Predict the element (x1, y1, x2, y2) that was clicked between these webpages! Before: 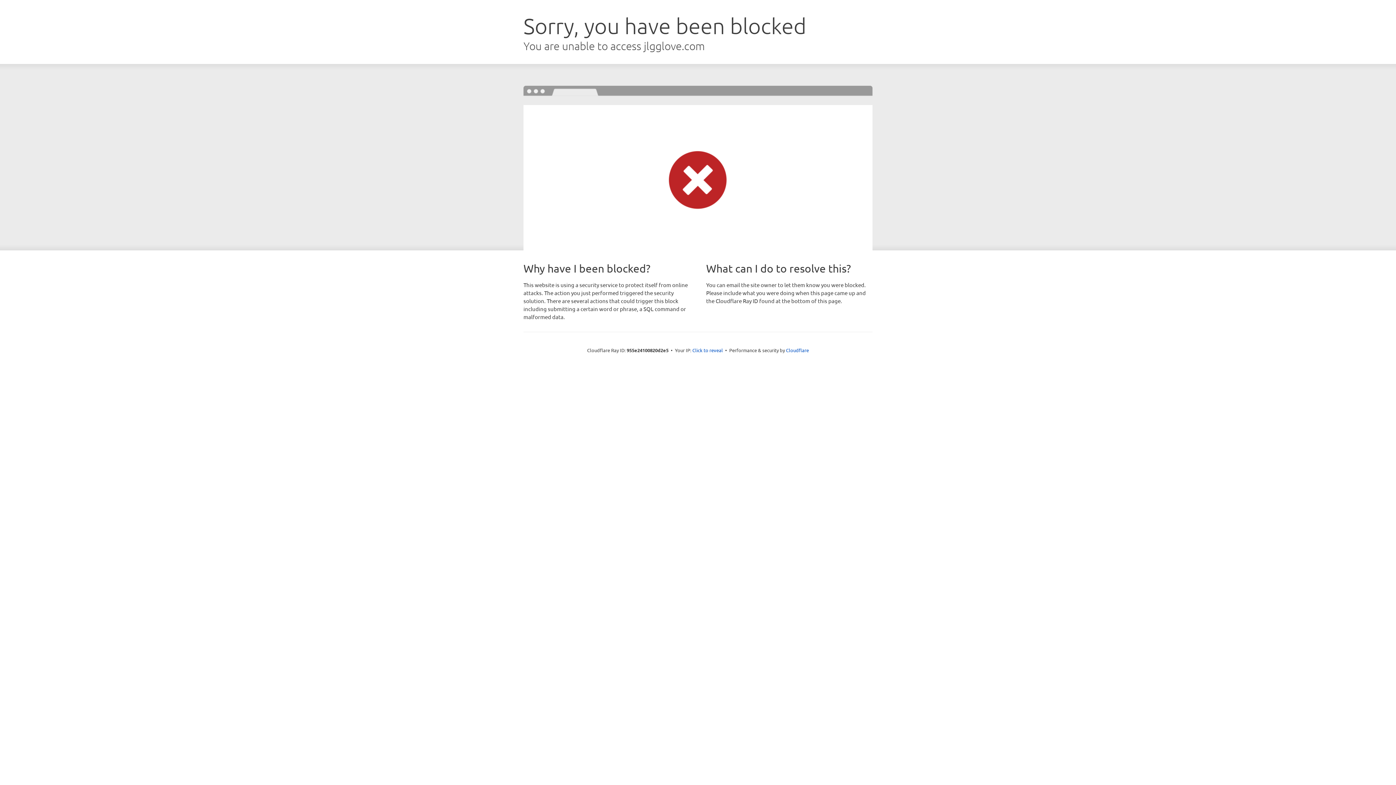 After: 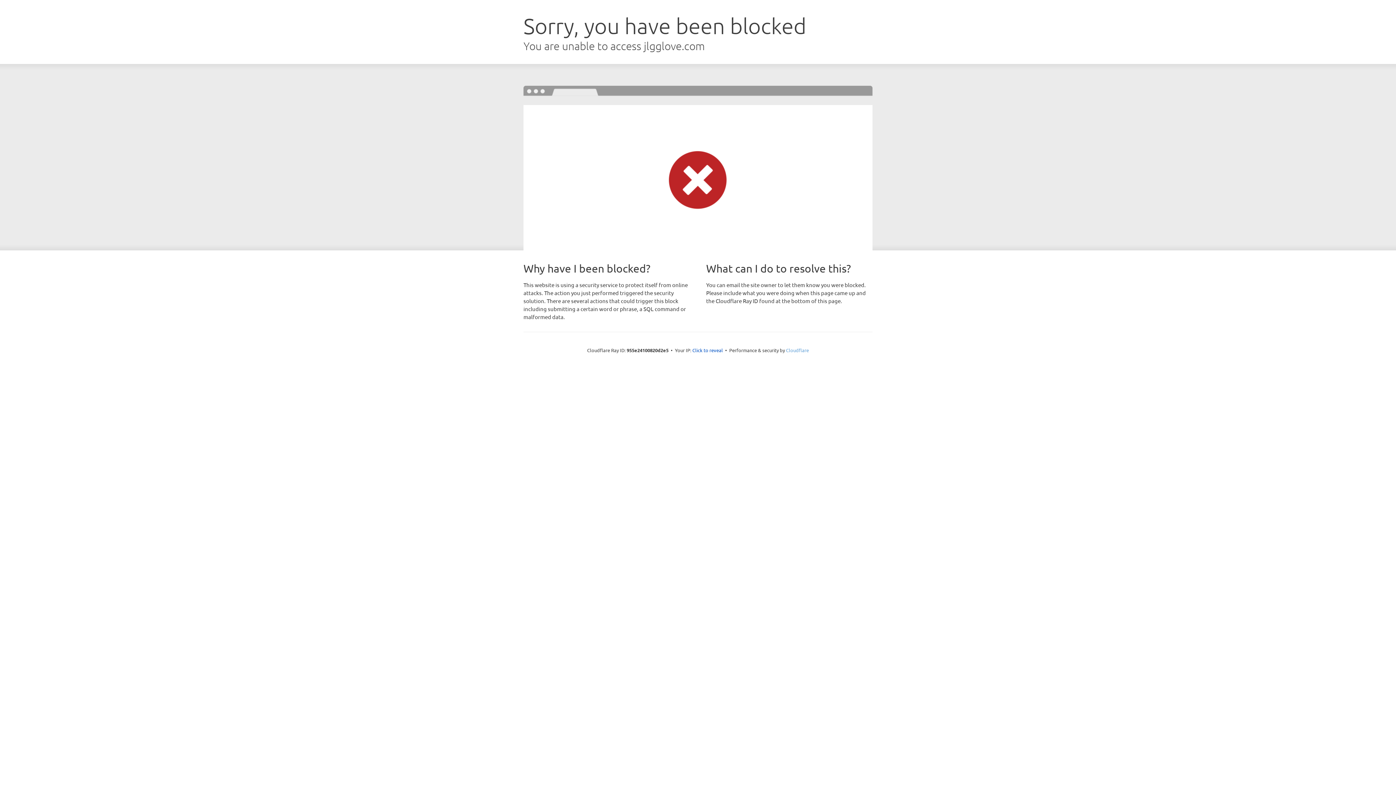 Action: label: Cloudflare bbox: (786, 347, 809, 353)